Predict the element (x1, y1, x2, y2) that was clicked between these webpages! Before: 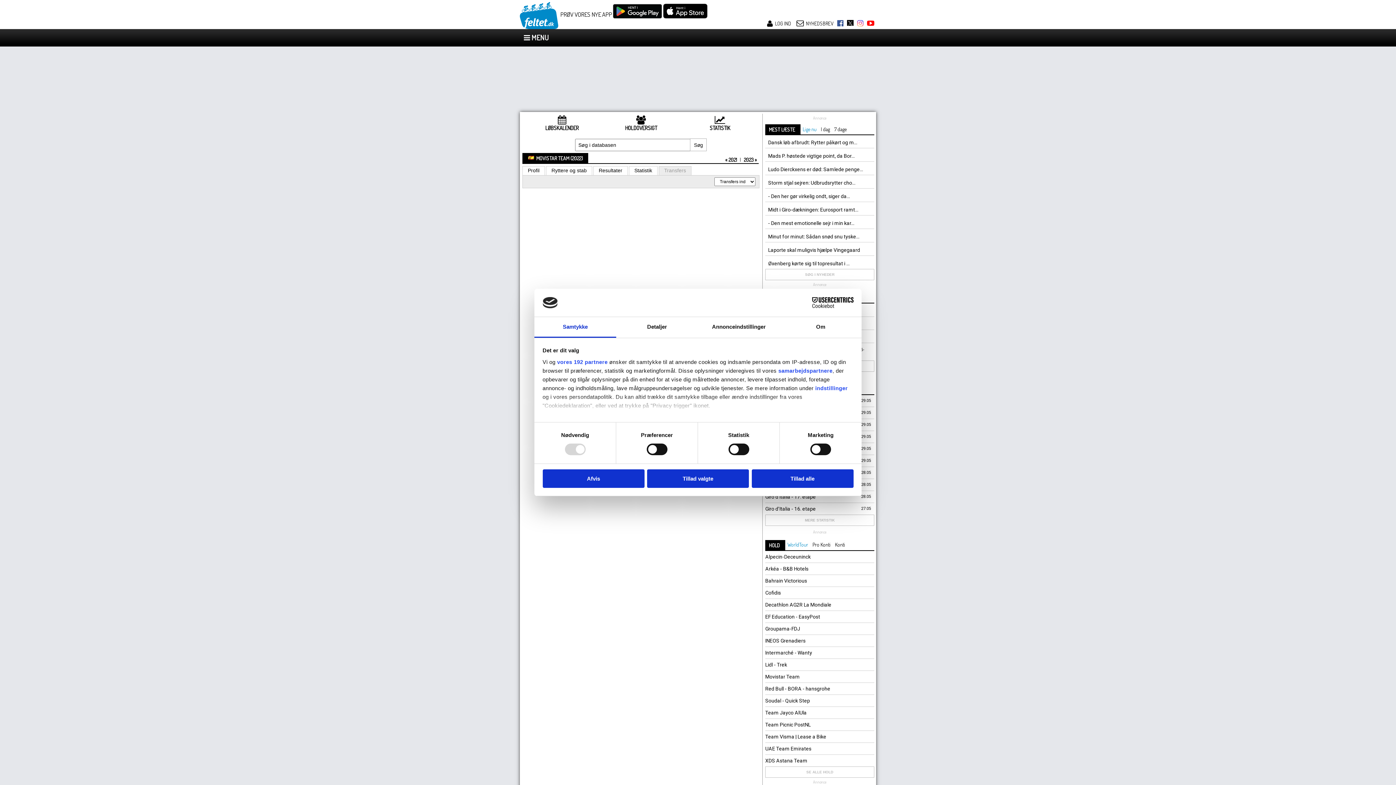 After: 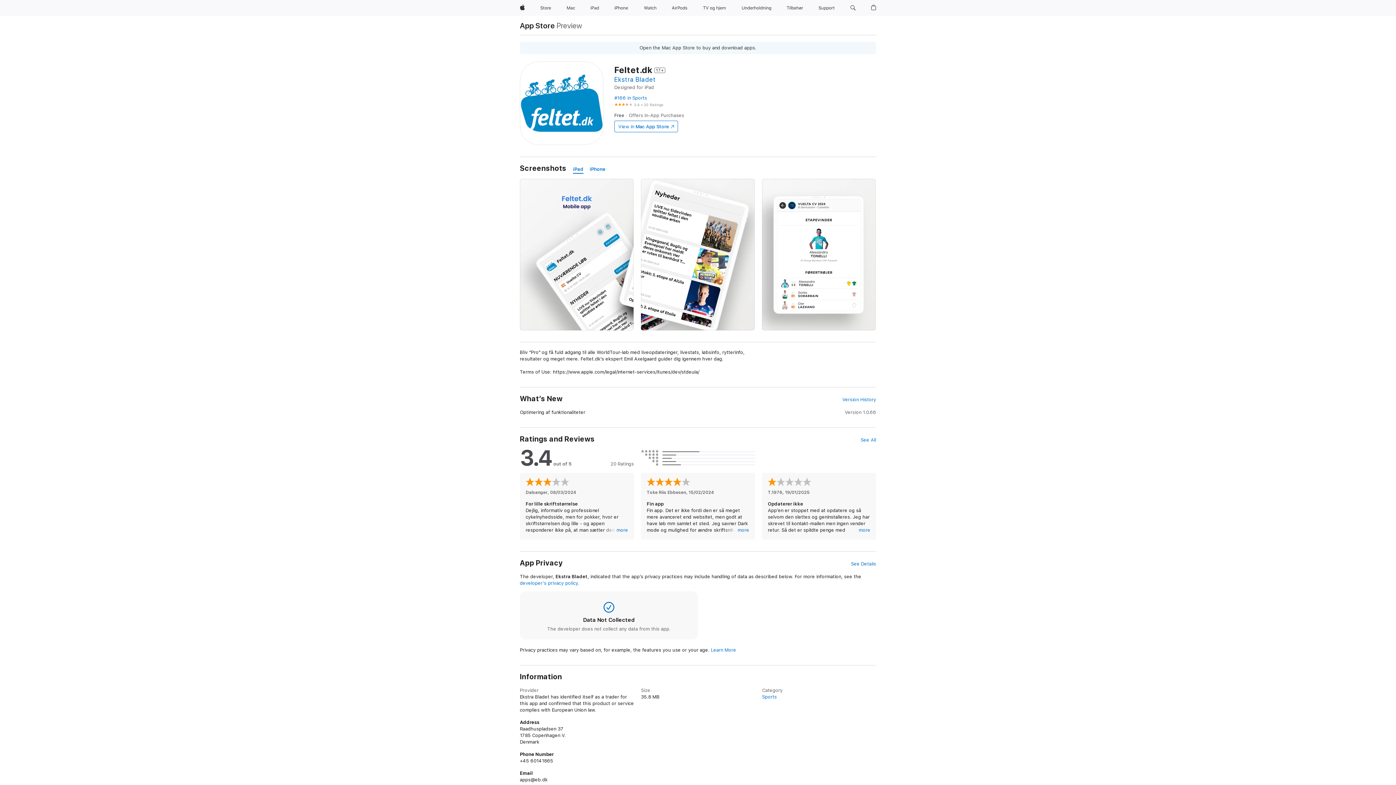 Action: bbox: (663, 11, 707, 17)